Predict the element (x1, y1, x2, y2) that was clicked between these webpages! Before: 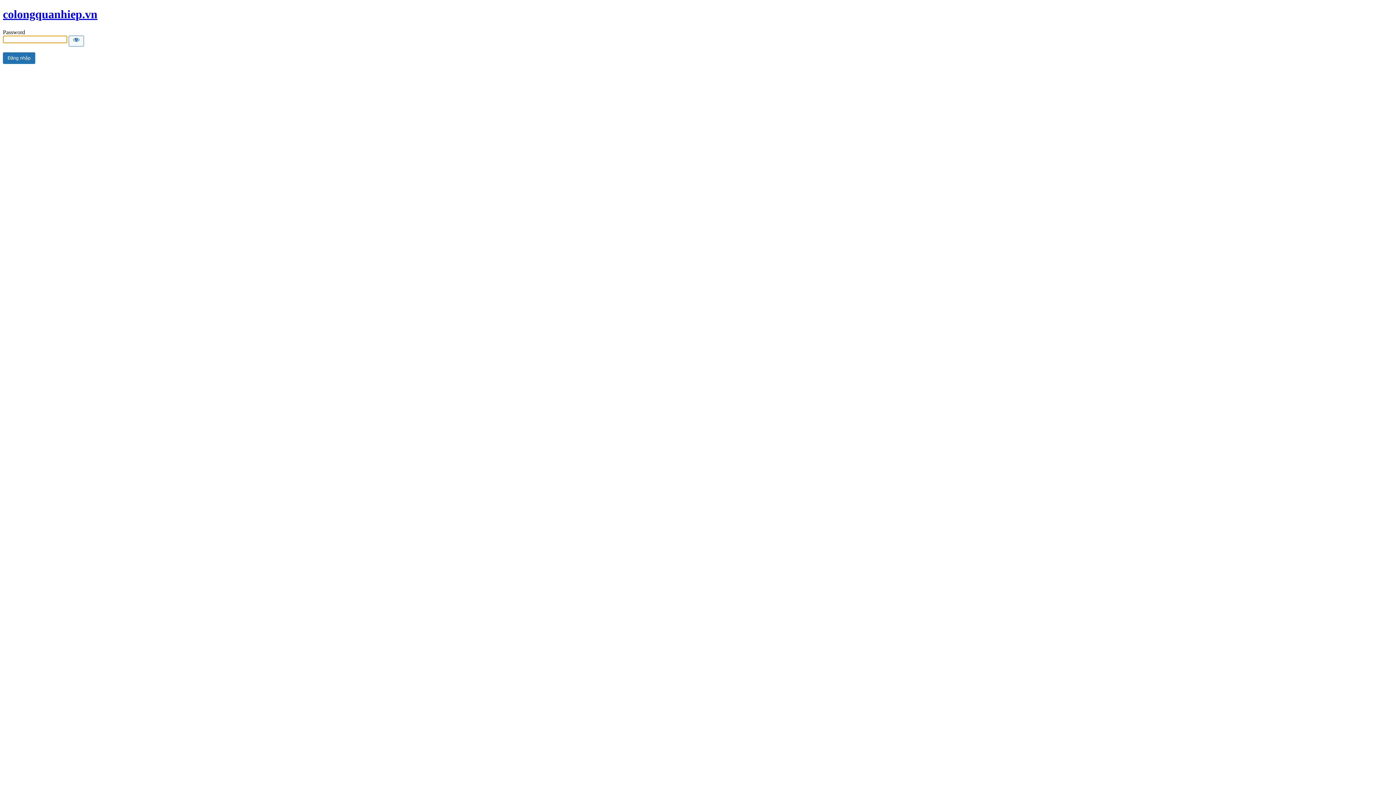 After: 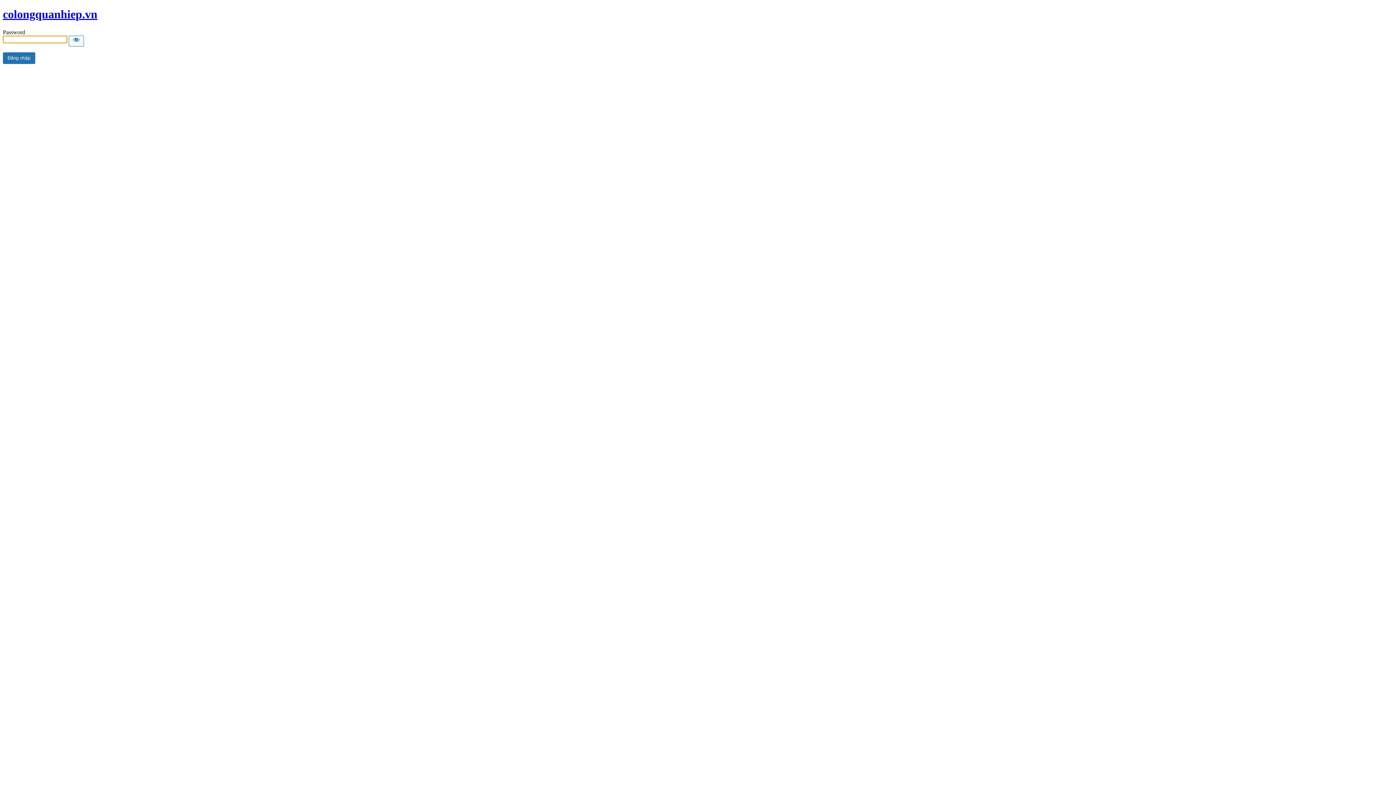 Action: label: colongquanhiep.vn bbox: (2, 7, 97, 20)